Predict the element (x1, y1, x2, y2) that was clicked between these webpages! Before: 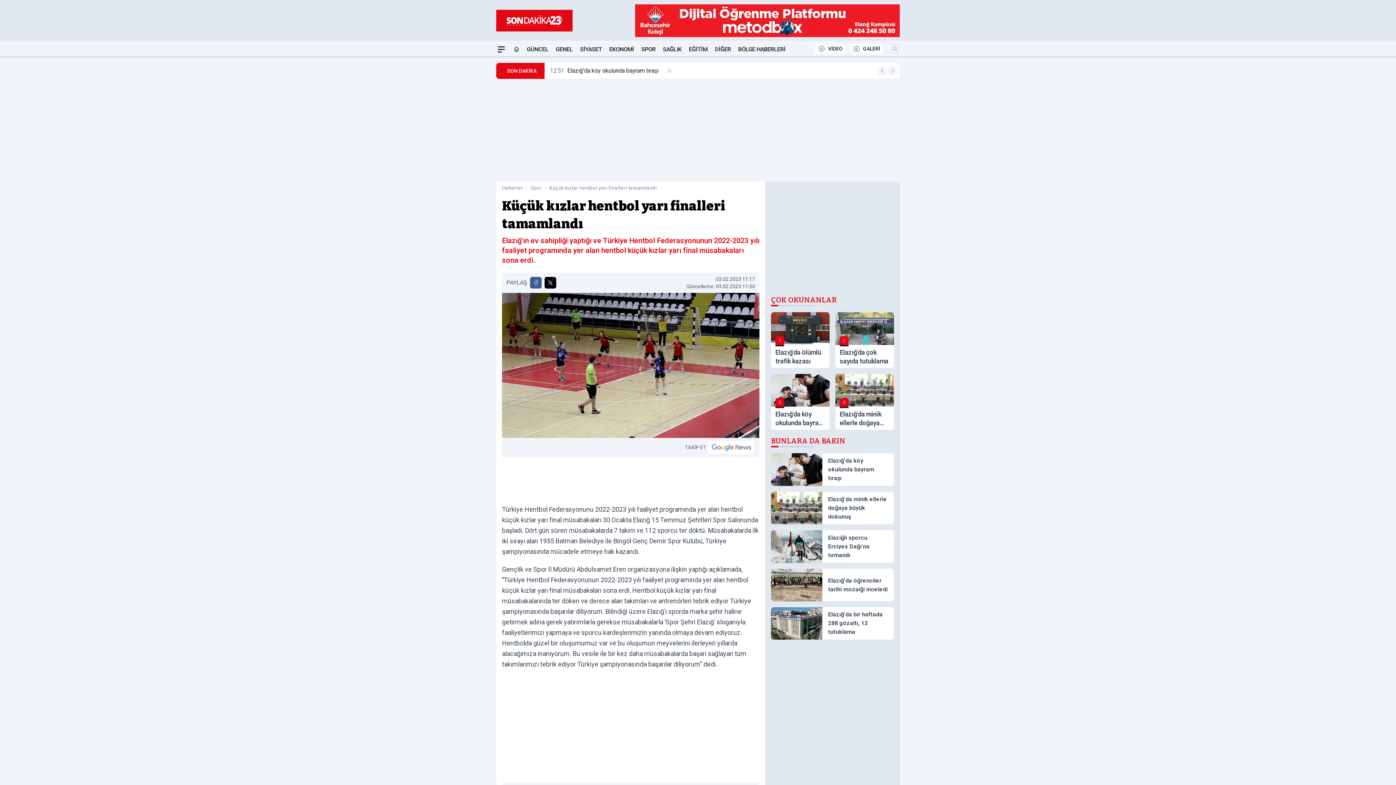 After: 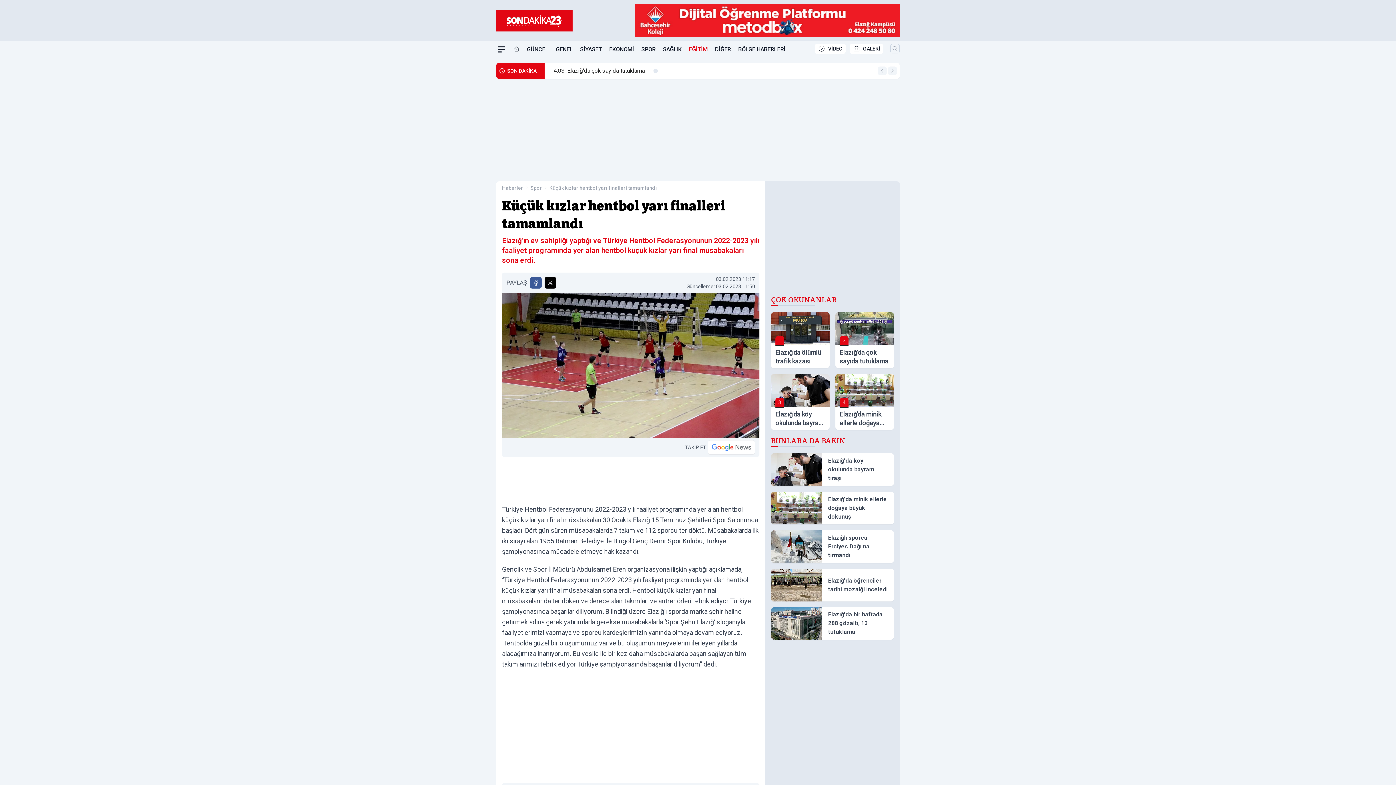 Action: label: EĞİTİM bbox: (689, 42, 707, 56)